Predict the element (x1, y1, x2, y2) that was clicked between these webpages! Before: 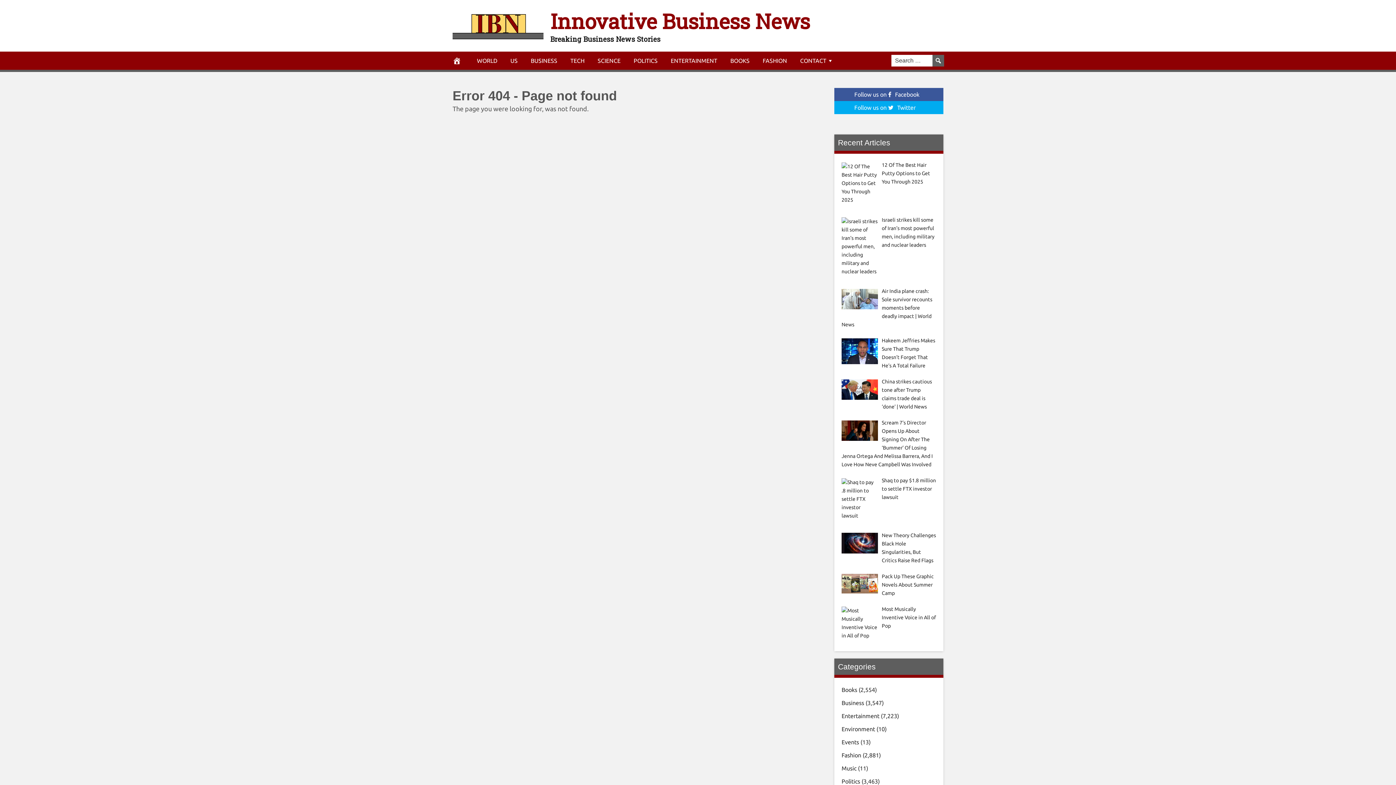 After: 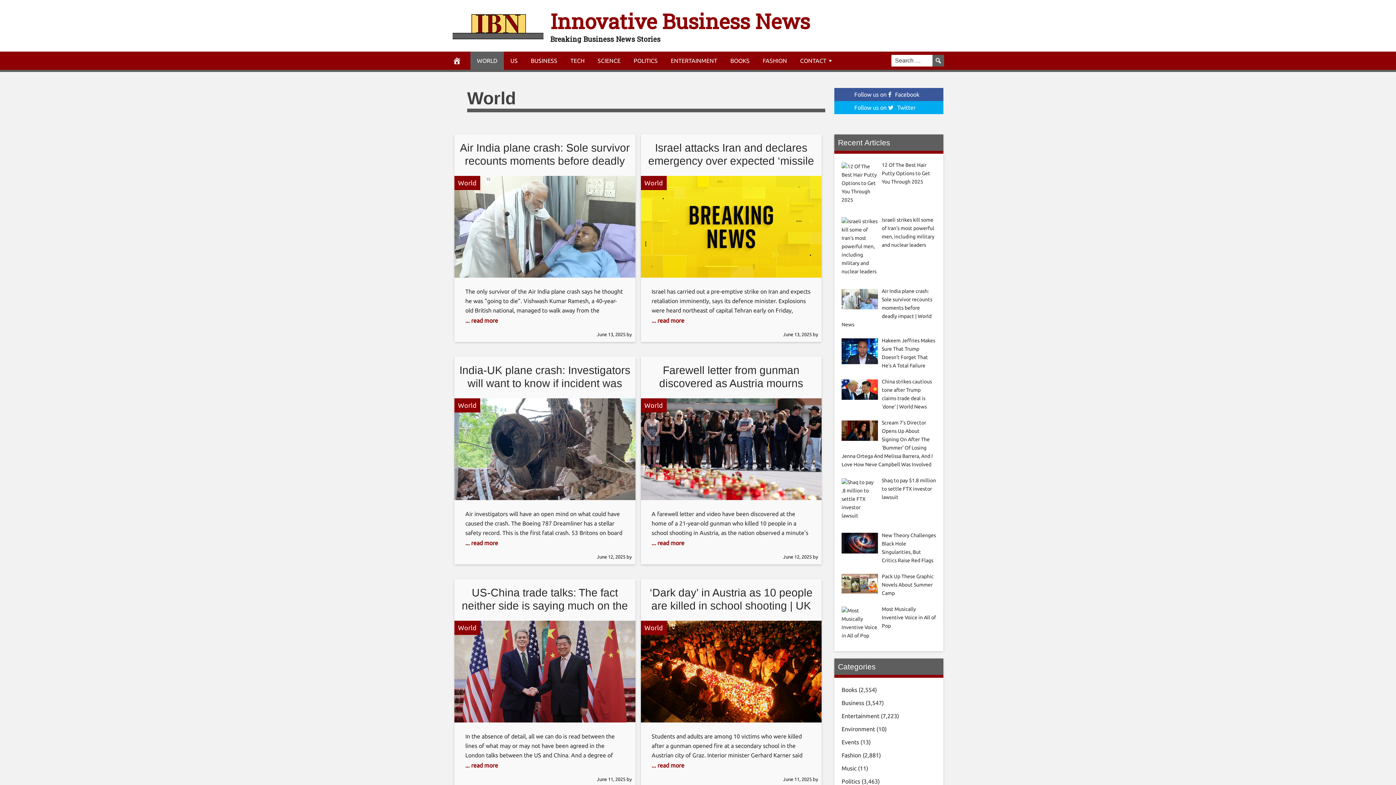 Action: label: WORLD bbox: (470, 51, 504, 69)